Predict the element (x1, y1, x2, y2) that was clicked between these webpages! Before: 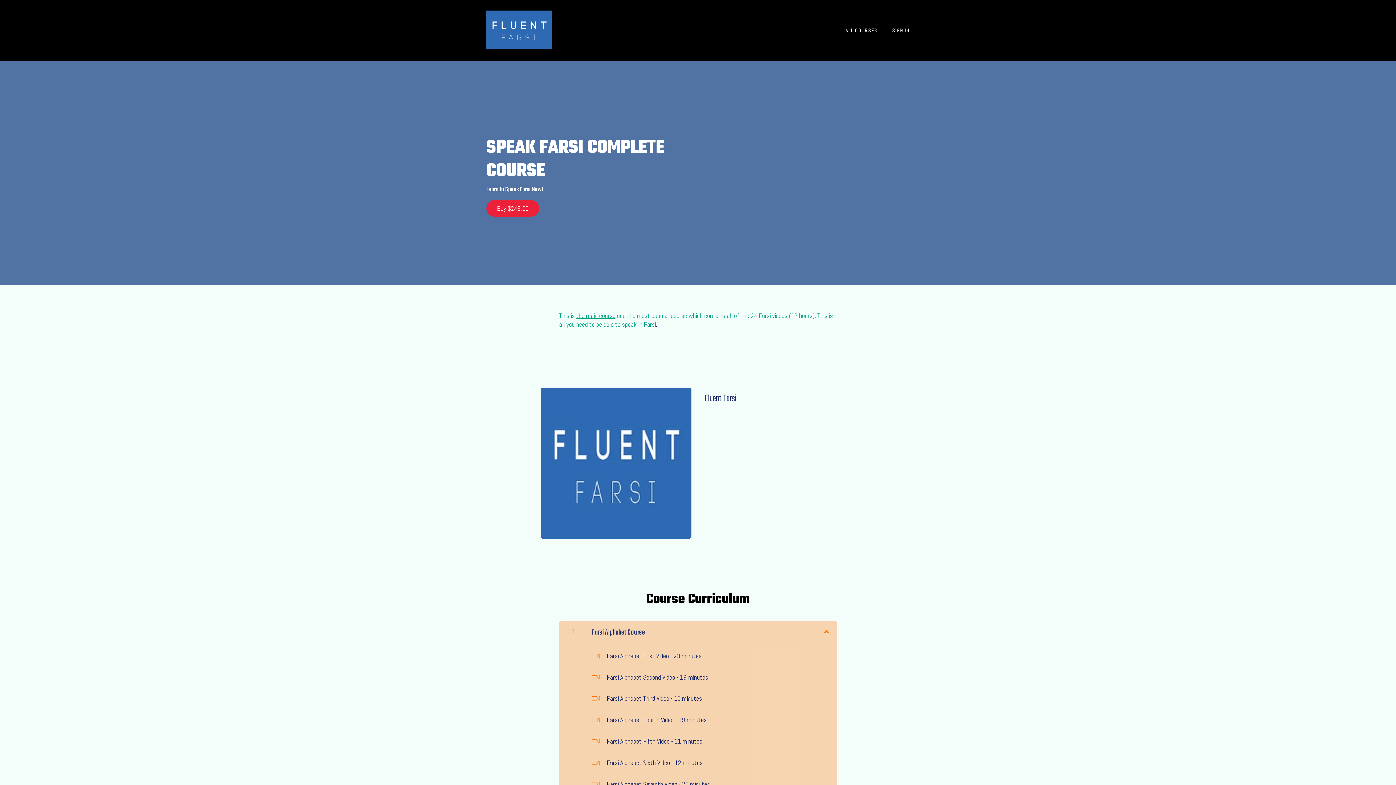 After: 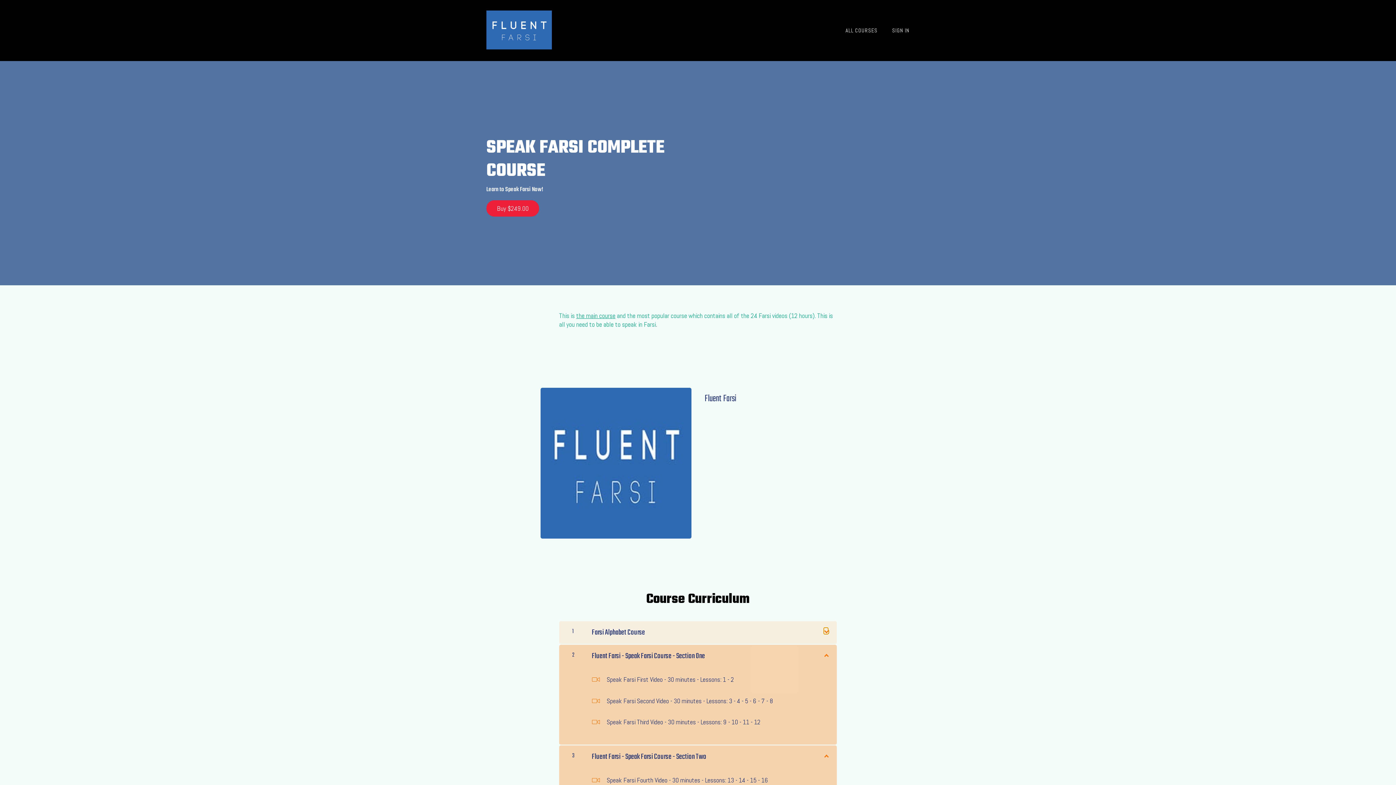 Action: bbox: (824, 627, 828, 634) label: Show Content